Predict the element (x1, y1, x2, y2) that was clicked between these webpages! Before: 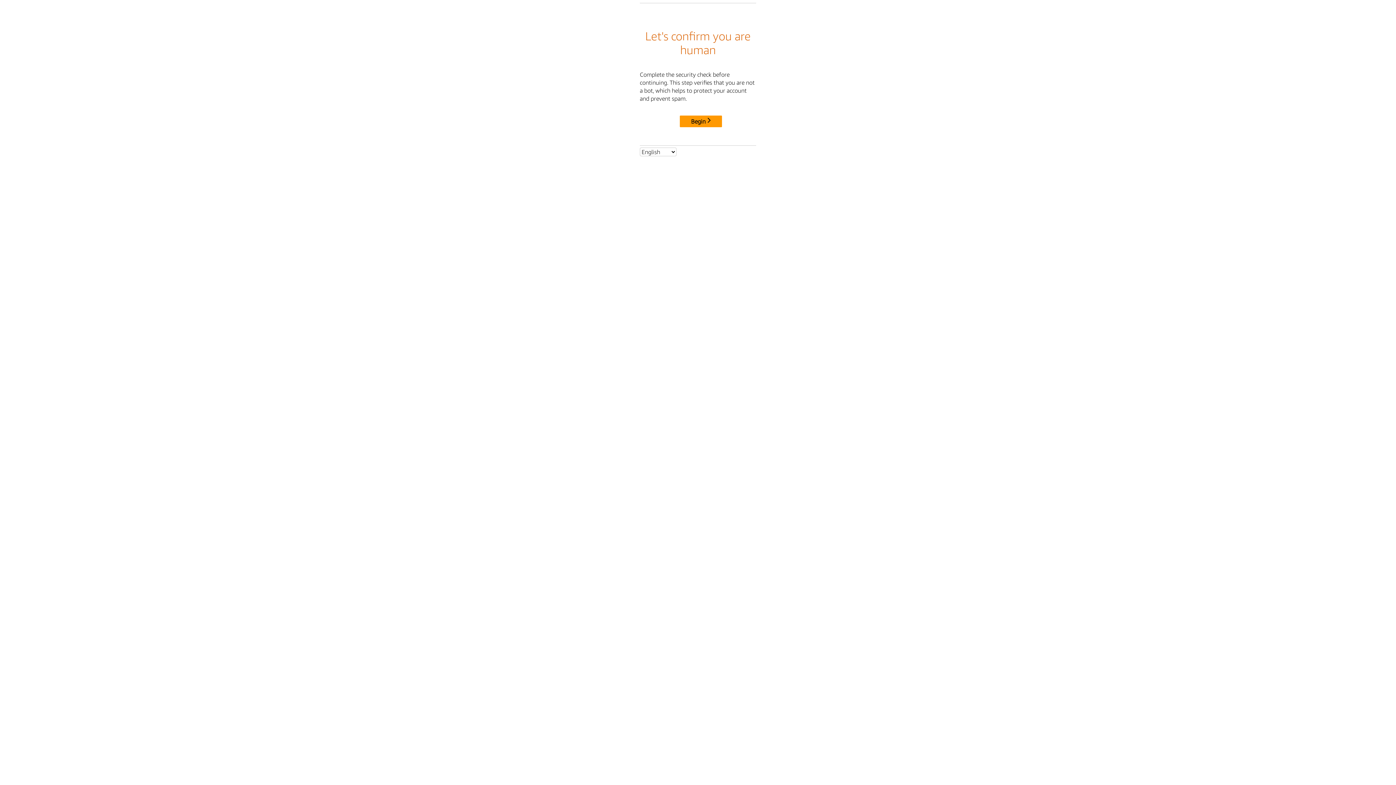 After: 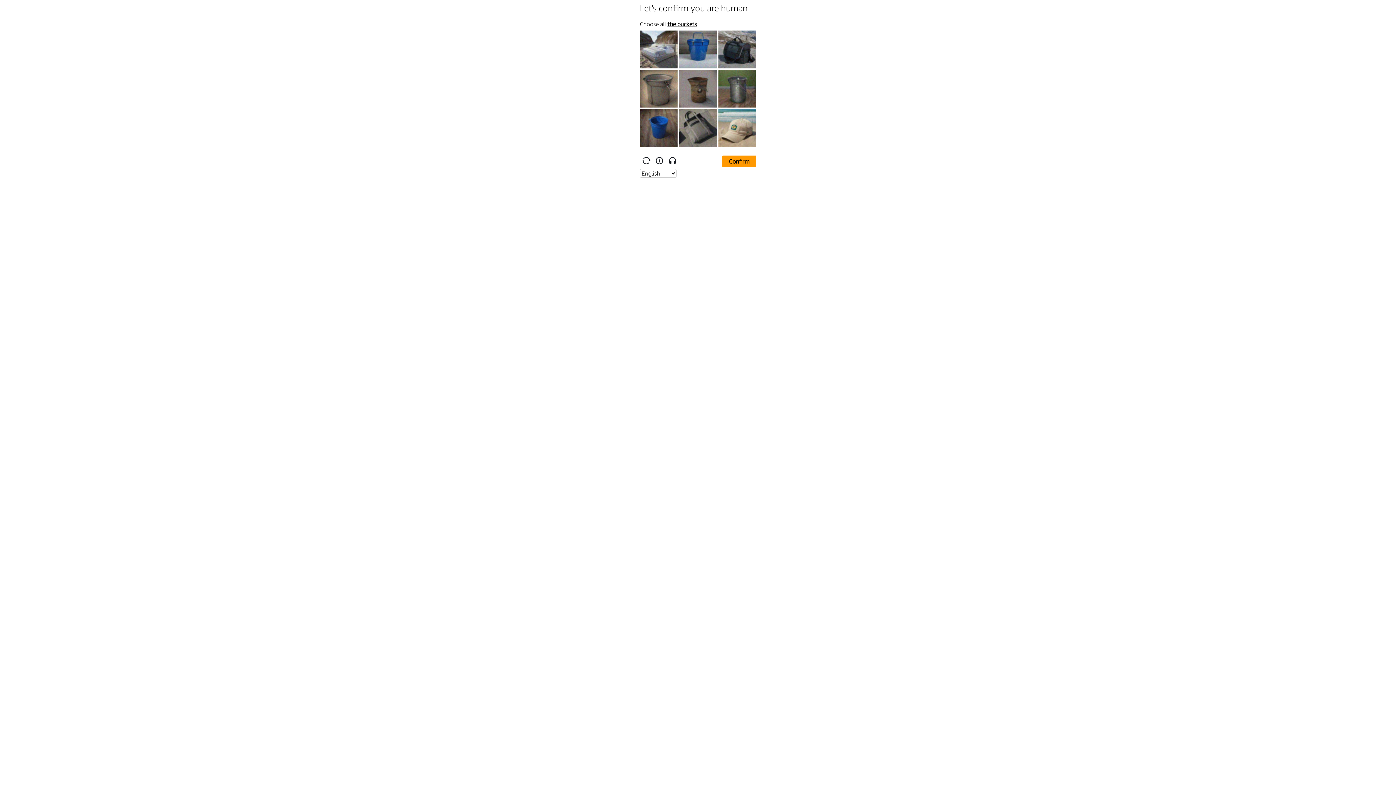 Action: bbox: (680, 115, 722, 127) label: Begin